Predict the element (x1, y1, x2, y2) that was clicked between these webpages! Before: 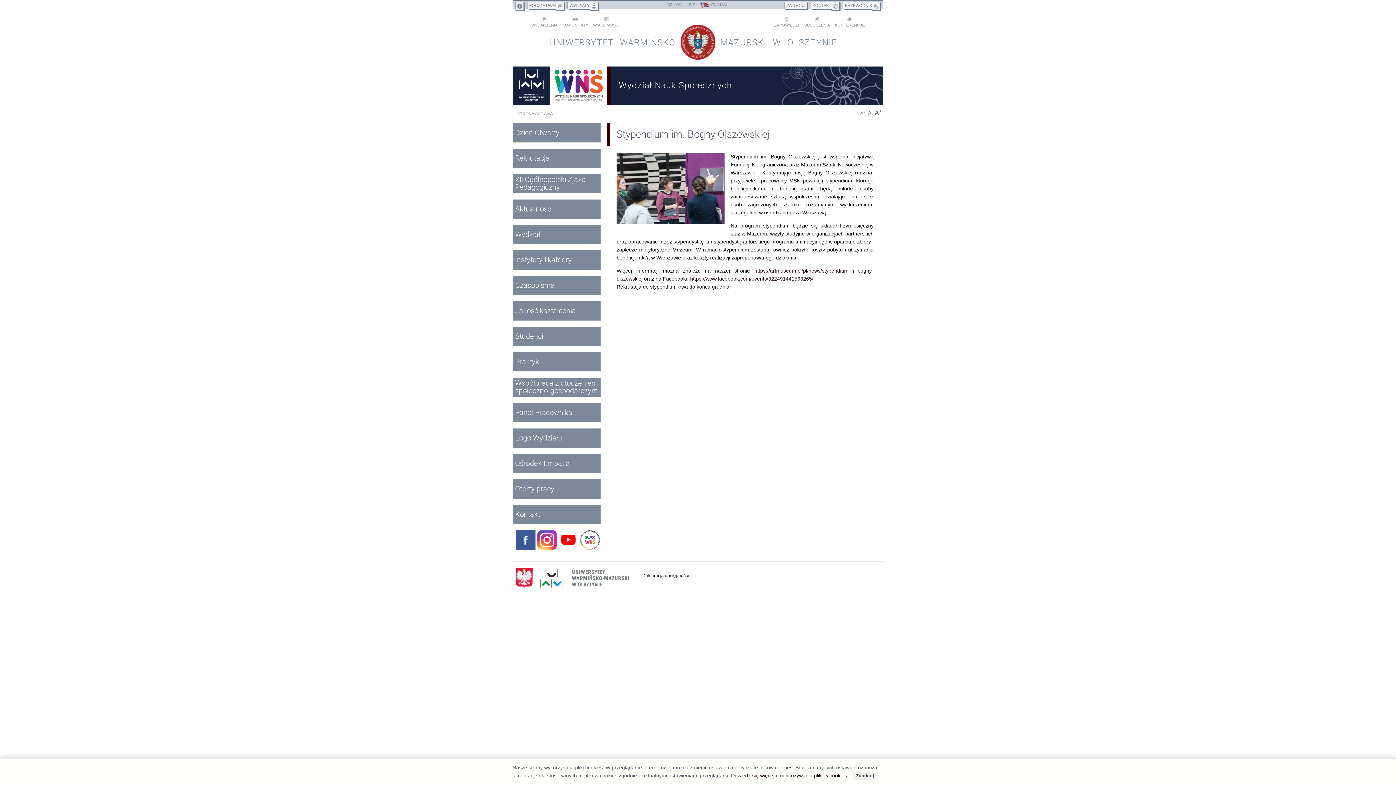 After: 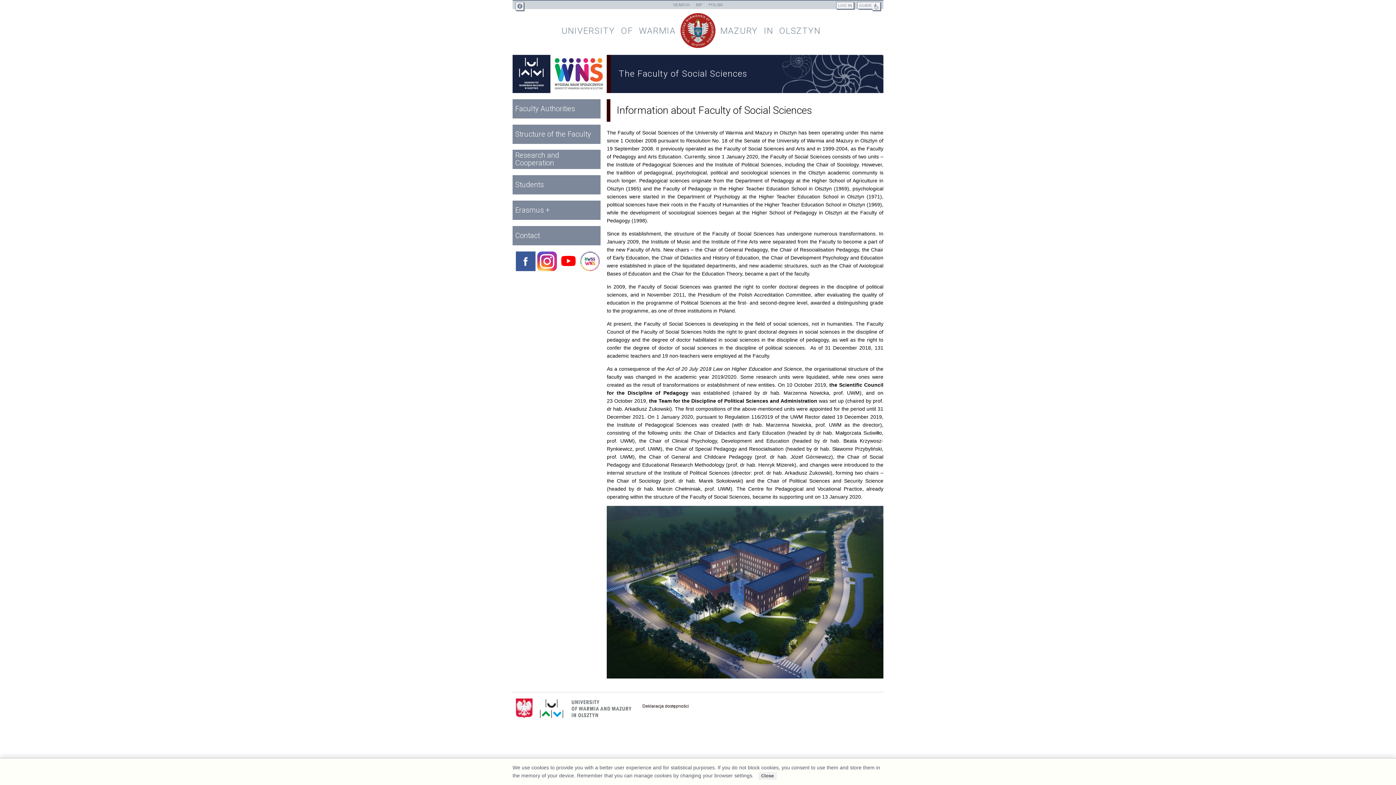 Action: label: ENGLISH bbox: (700, 0, 730, 8)